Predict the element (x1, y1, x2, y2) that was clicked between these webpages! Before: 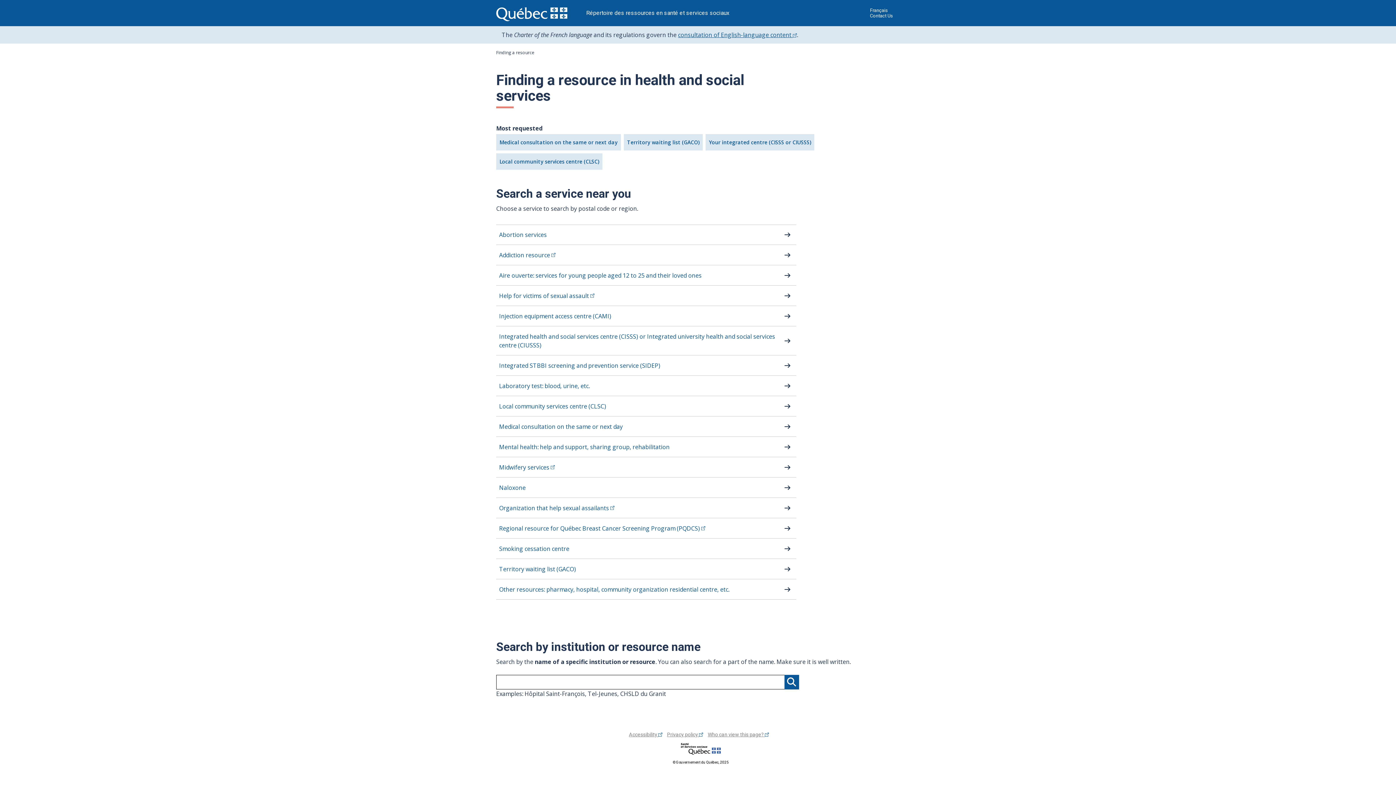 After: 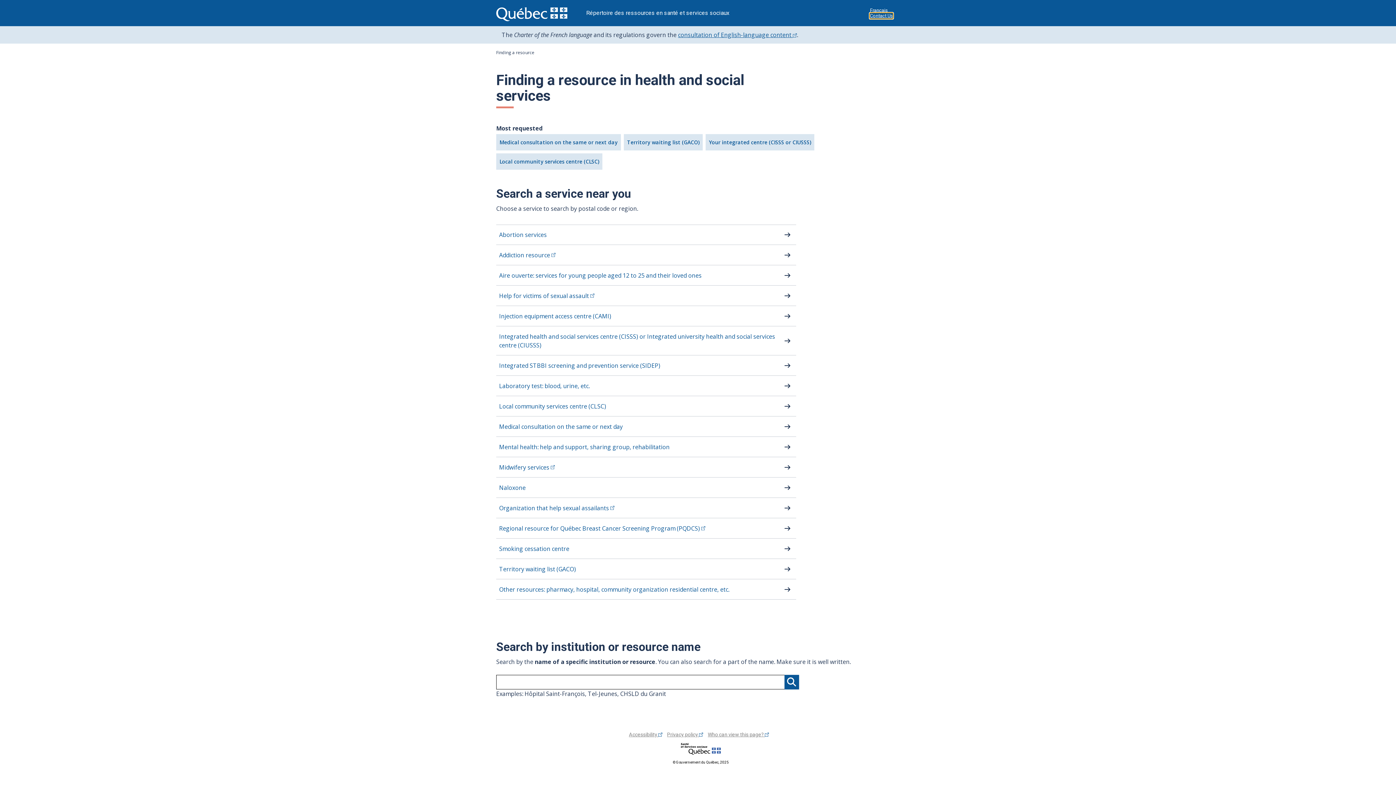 Action: bbox: (870, 13, 893, 18) label: Contact Us